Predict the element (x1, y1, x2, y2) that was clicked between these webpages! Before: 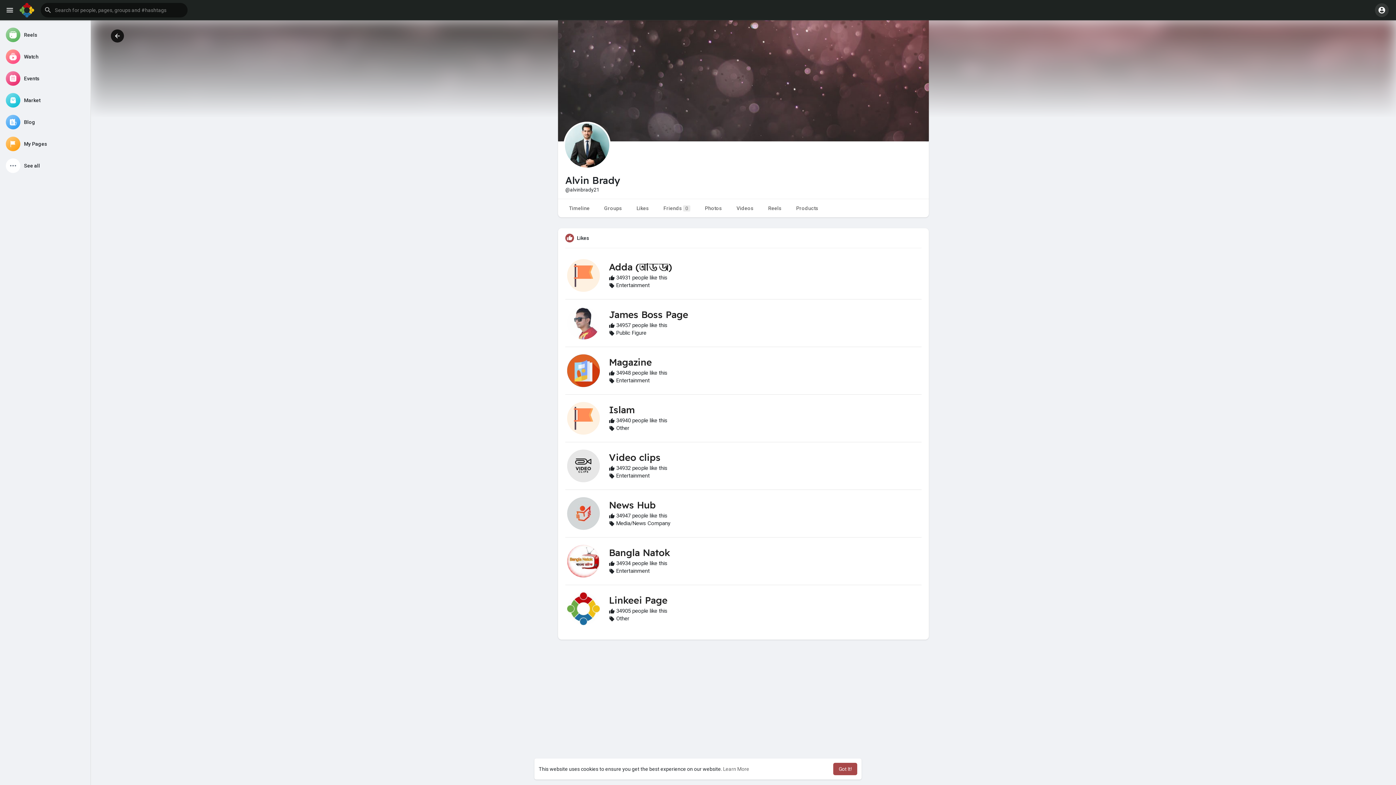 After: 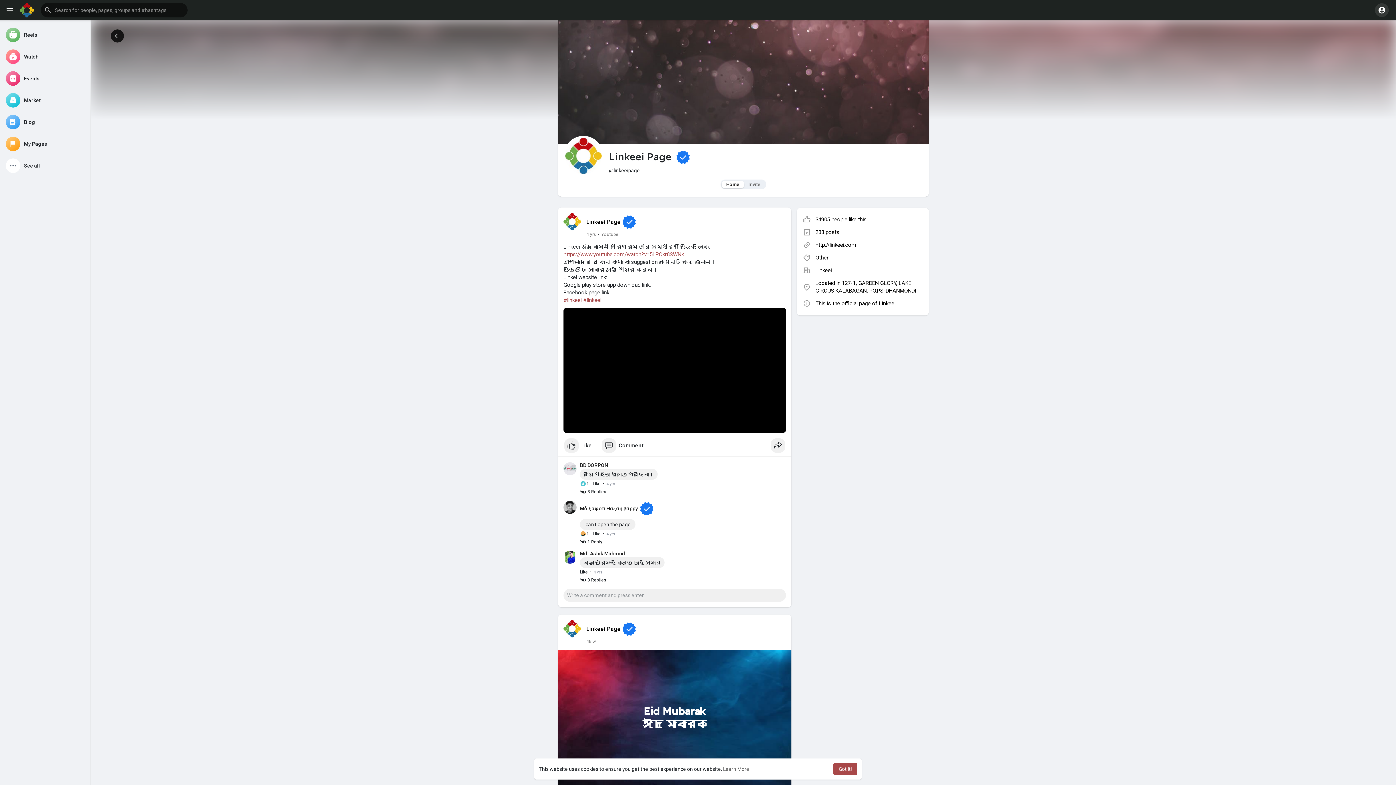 Action: bbox: (609, 594, 667, 606) label: Linkeei Page